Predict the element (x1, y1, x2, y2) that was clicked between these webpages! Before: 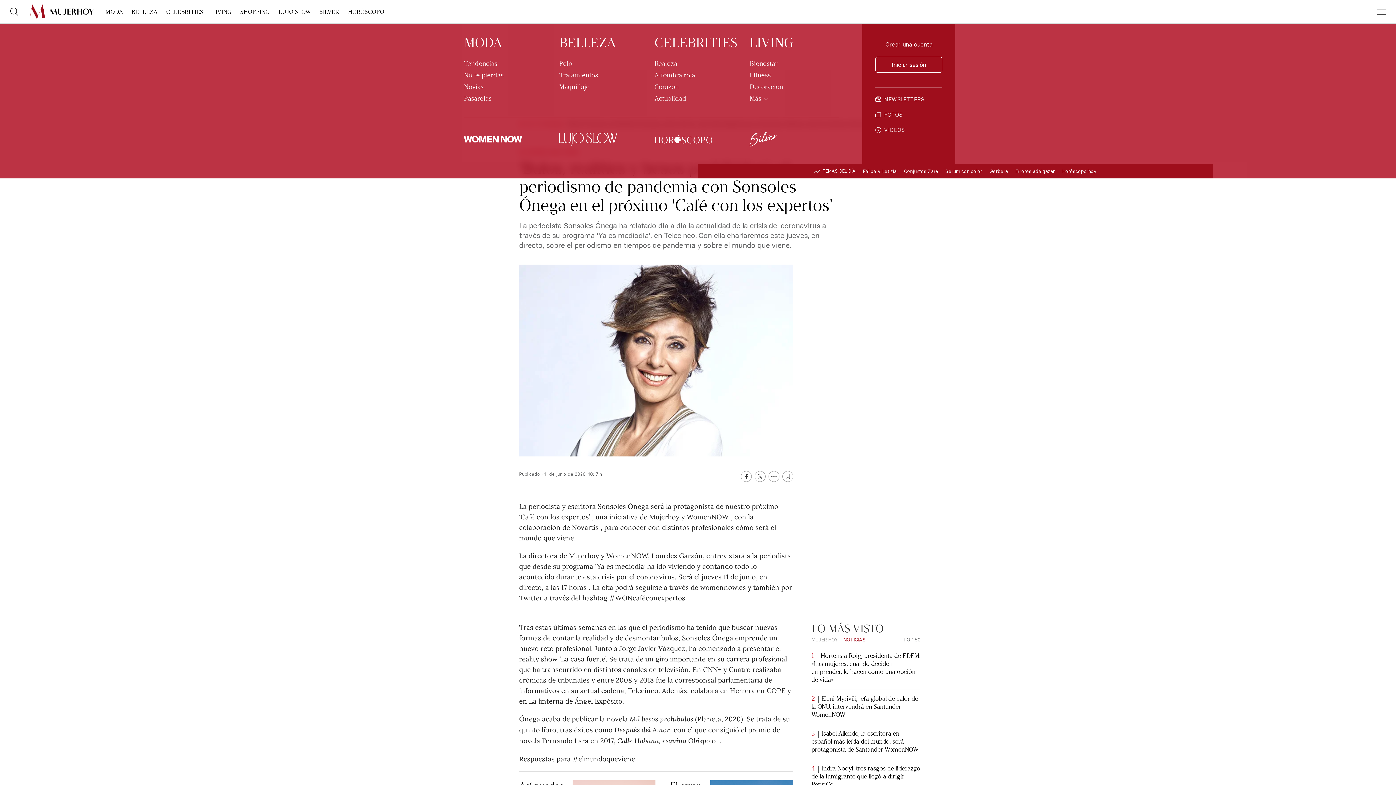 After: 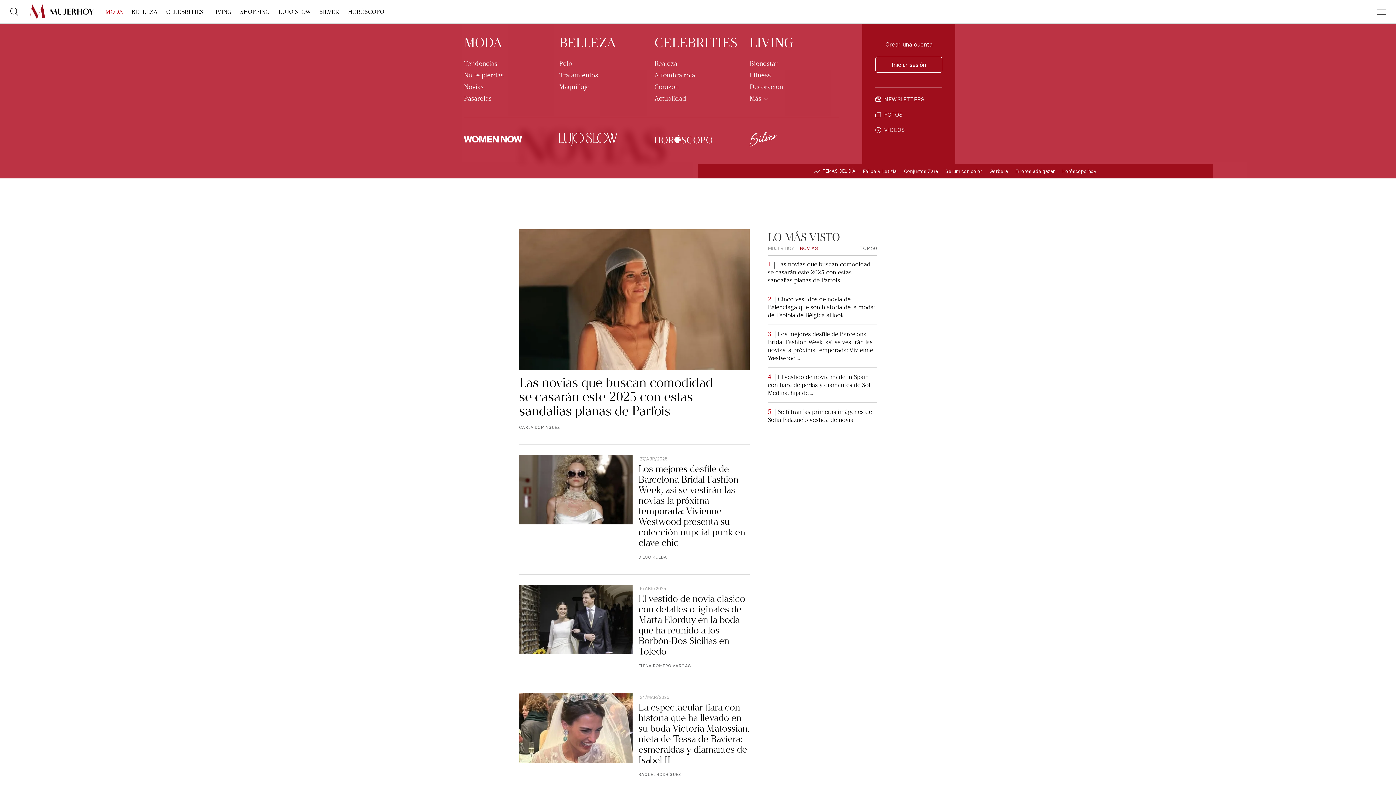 Action: label: Novias bbox: (464, 82, 553, 90)